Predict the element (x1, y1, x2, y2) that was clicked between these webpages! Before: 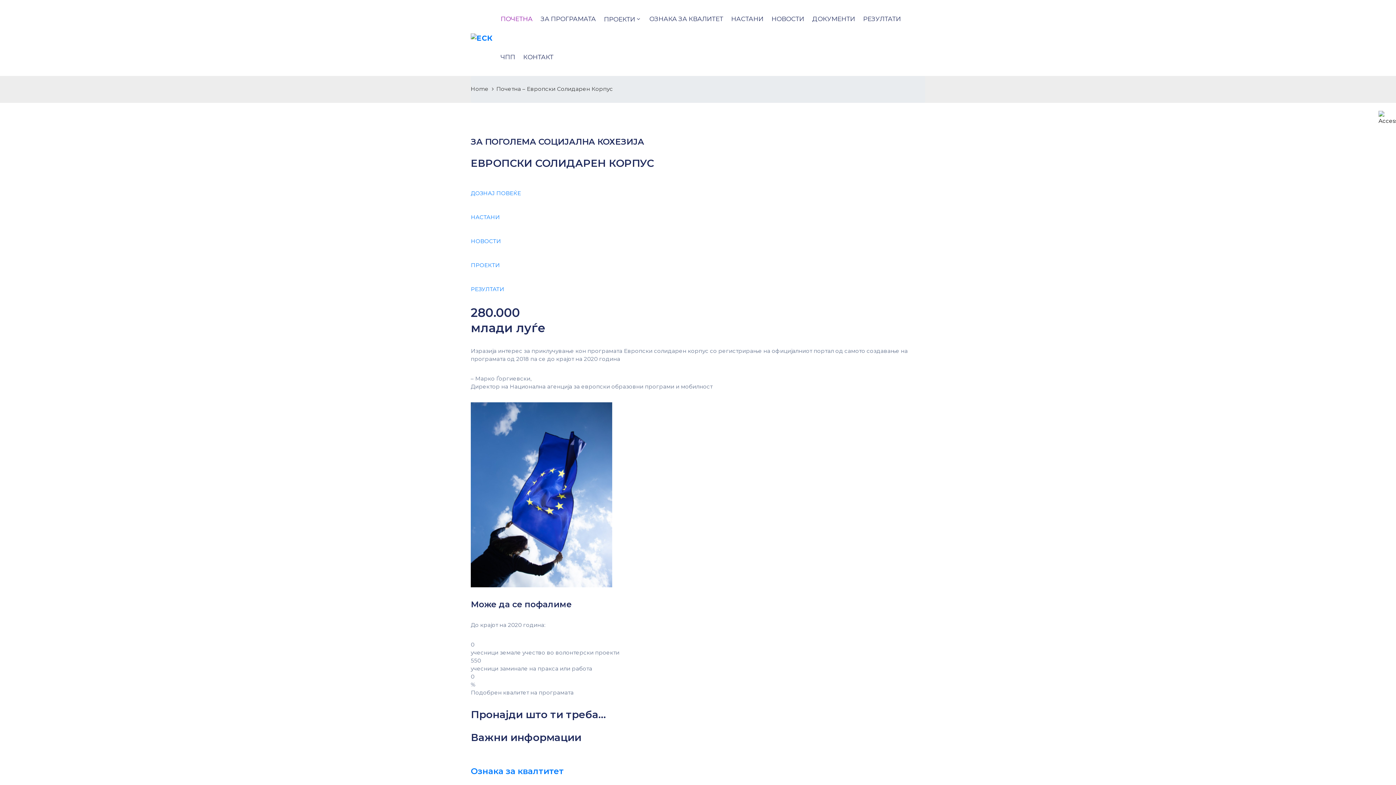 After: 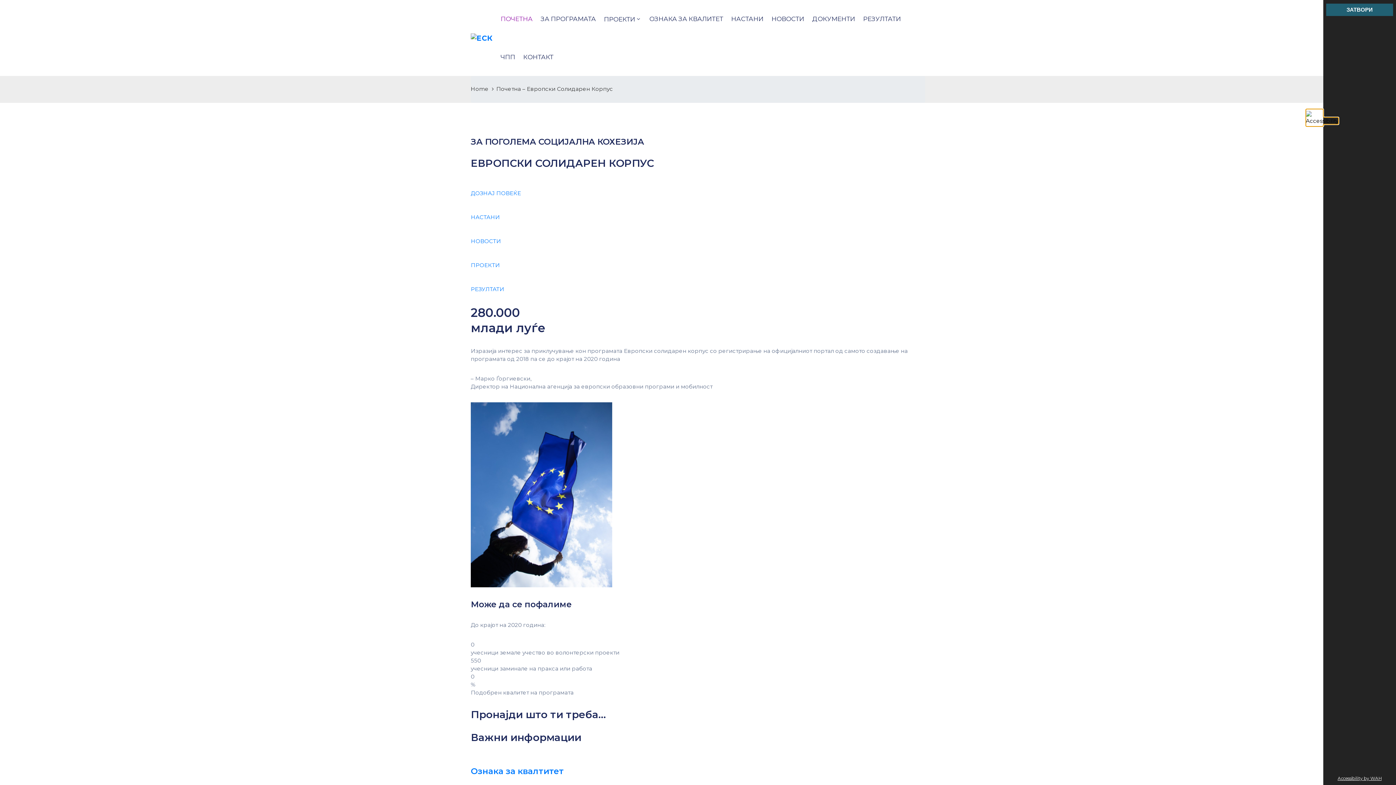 Action: bbox: (1378, 109, 1396, 126) label: Accessibility Helper sidebar